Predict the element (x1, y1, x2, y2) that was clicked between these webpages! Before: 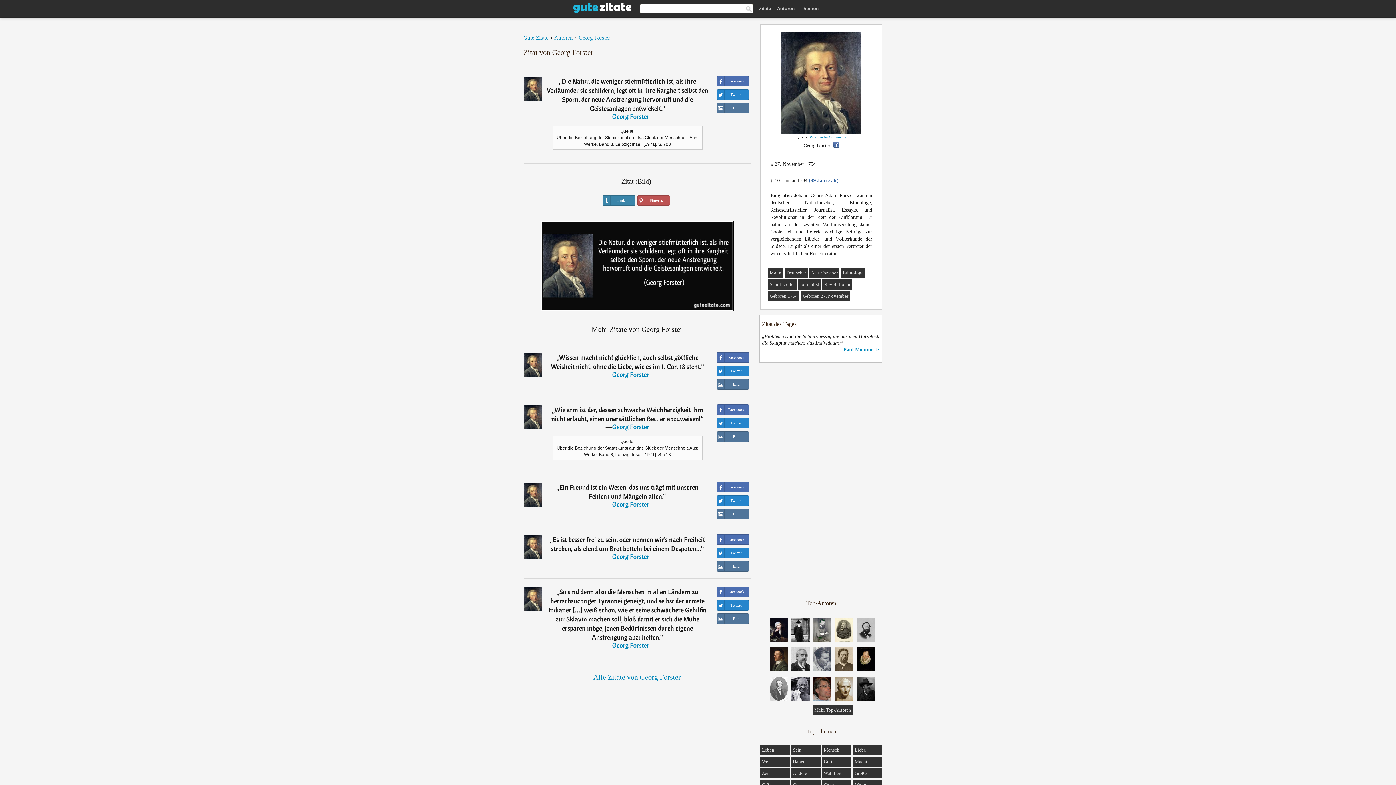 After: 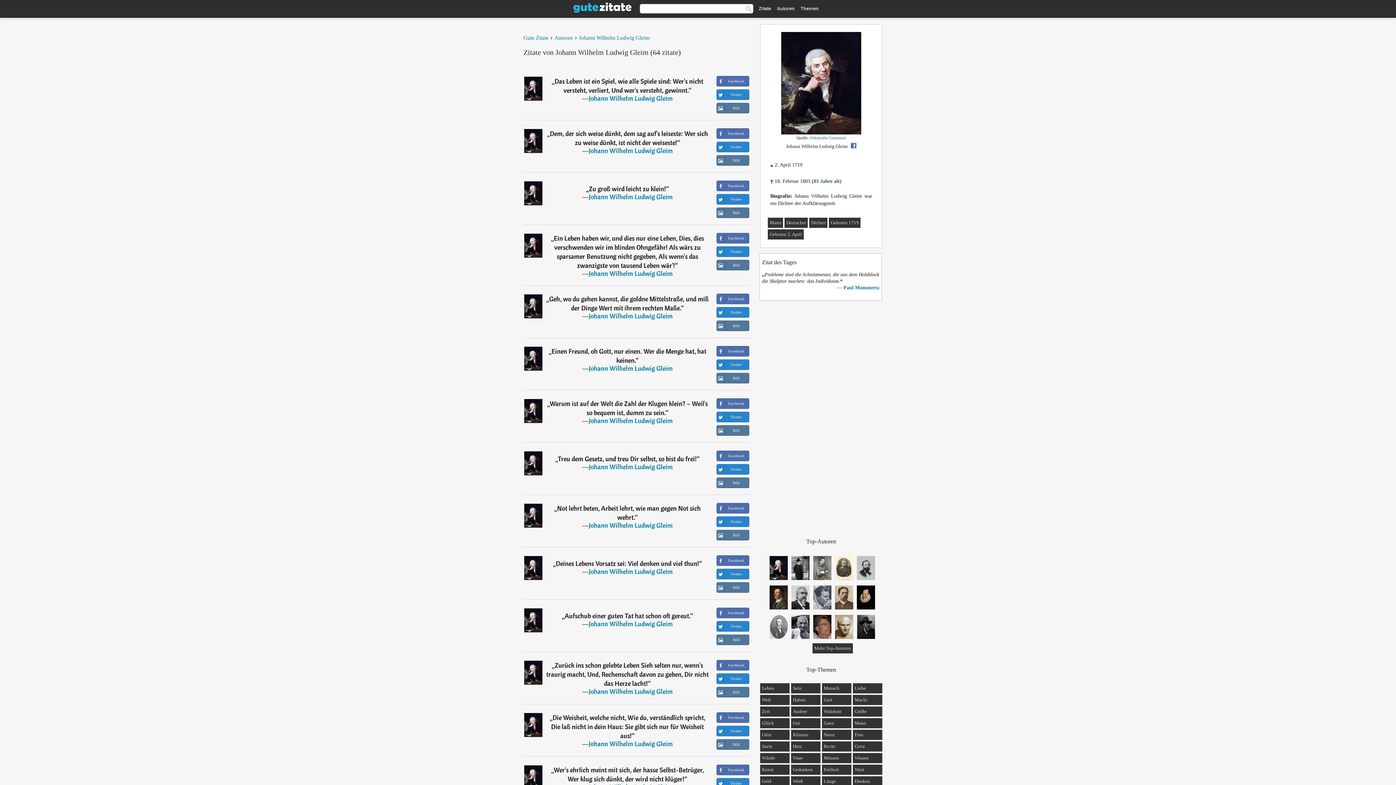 Action: bbox: (769, 637, 788, 643)